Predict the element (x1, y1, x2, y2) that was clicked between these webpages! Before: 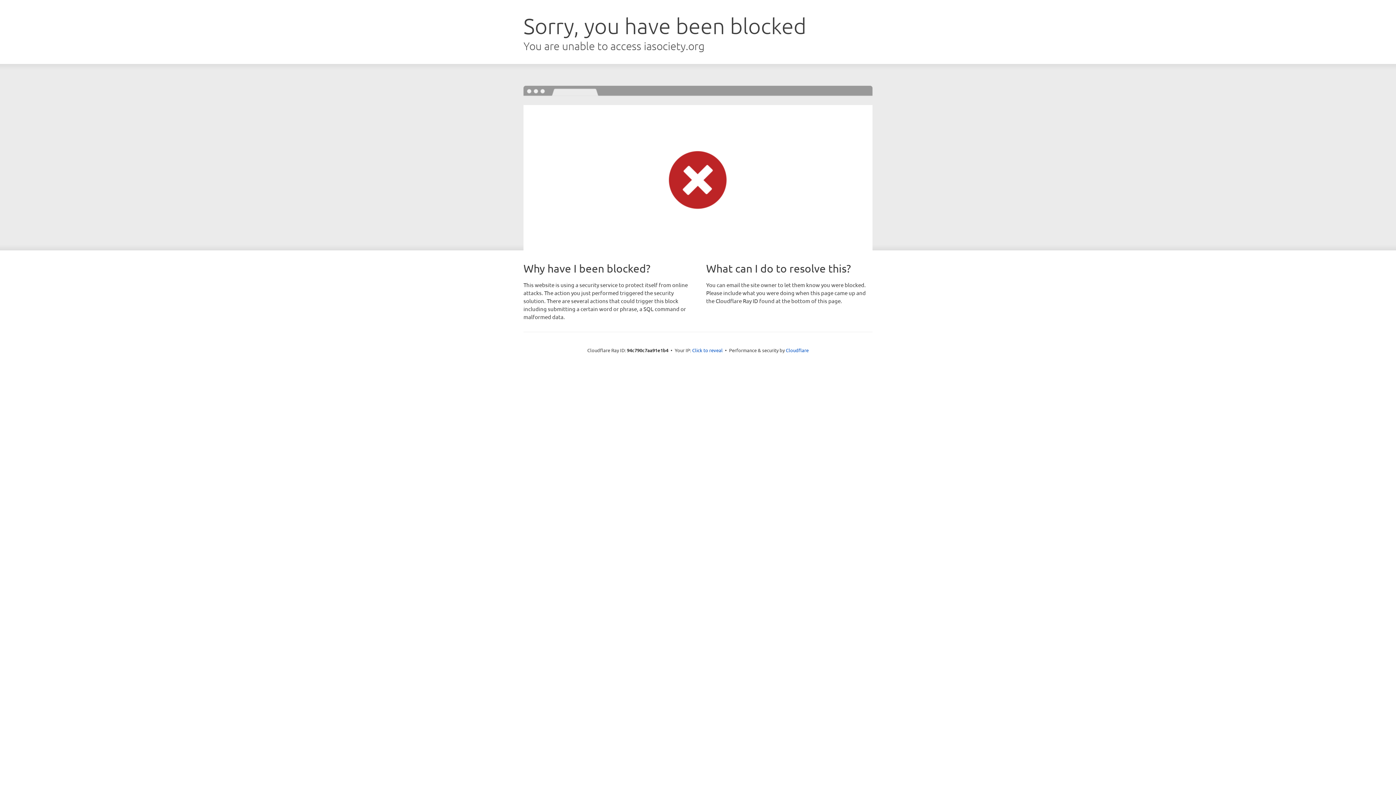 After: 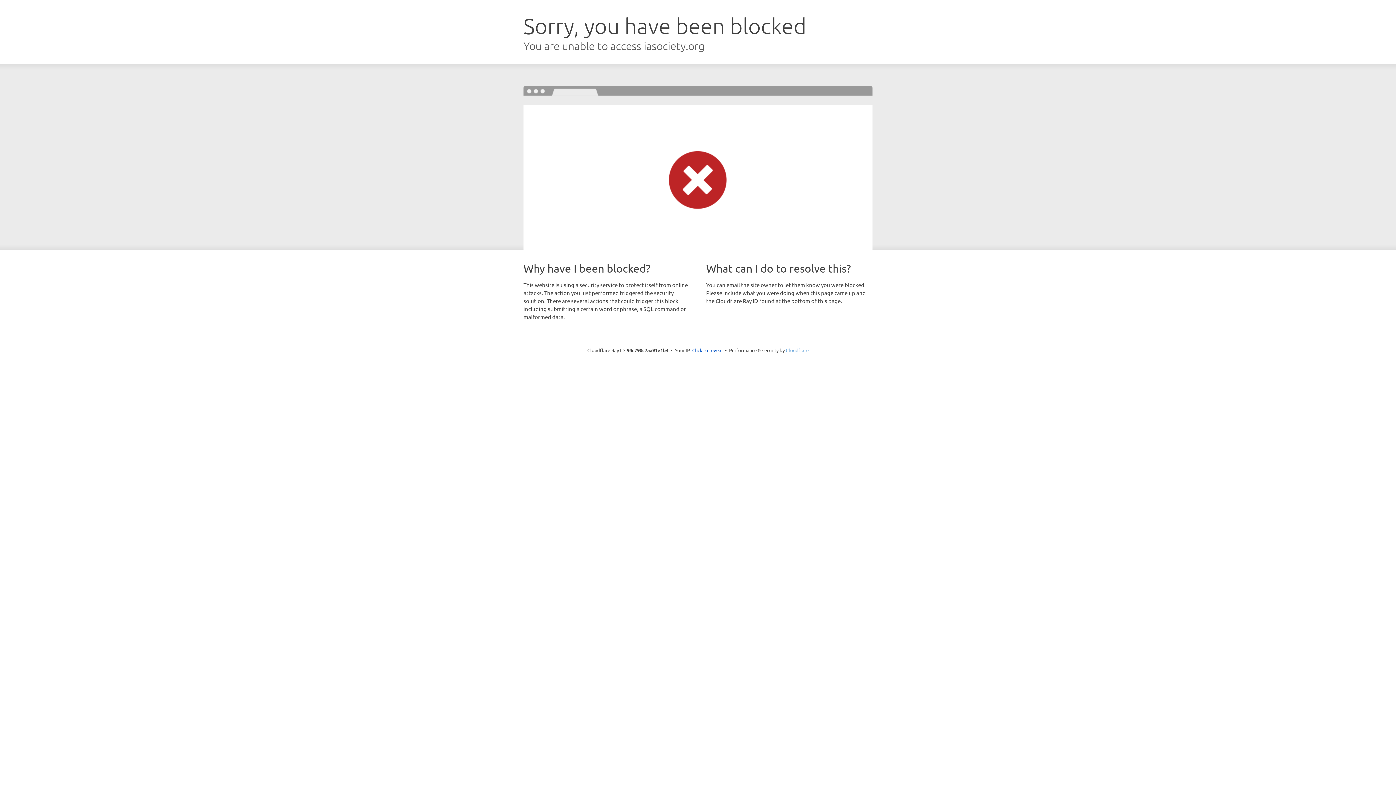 Action: bbox: (786, 347, 808, 353) label: Cloudflare